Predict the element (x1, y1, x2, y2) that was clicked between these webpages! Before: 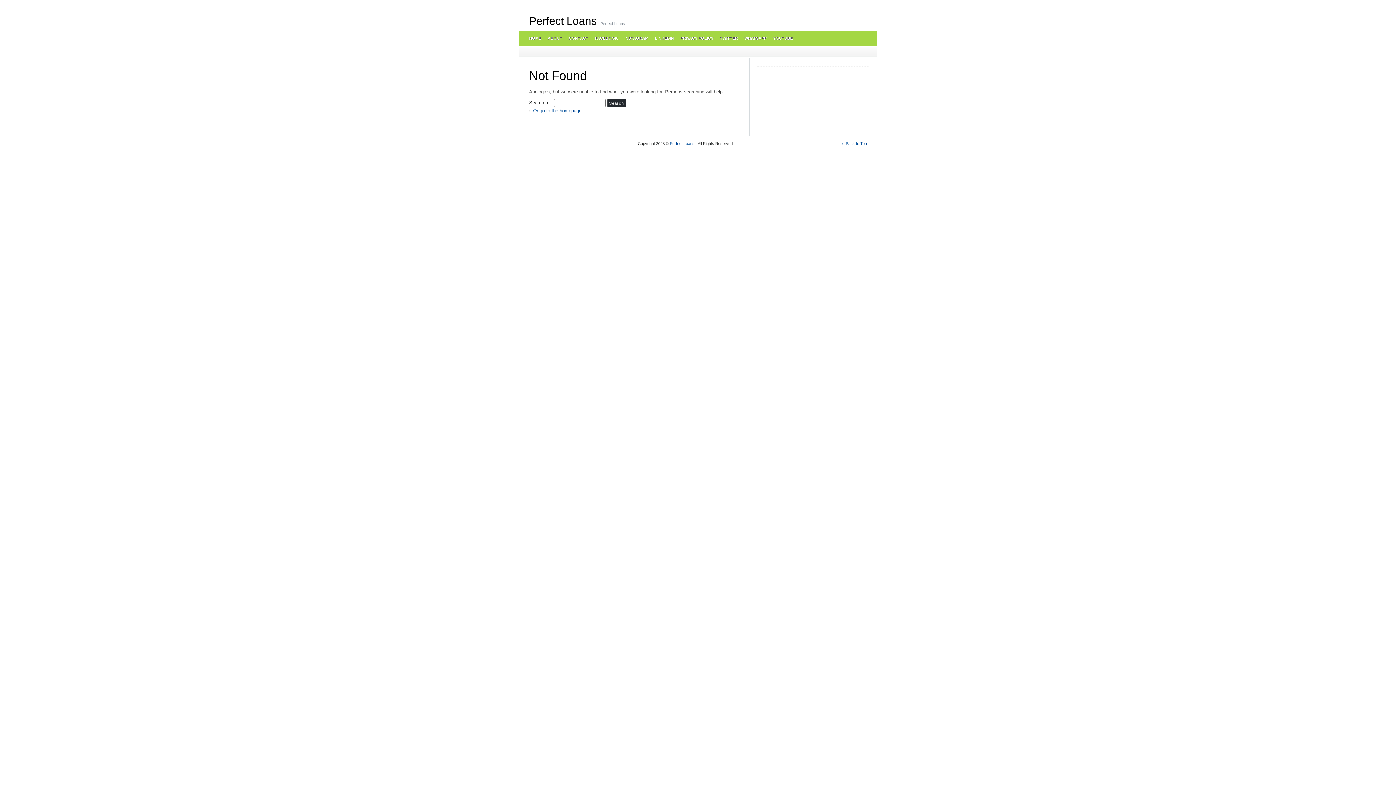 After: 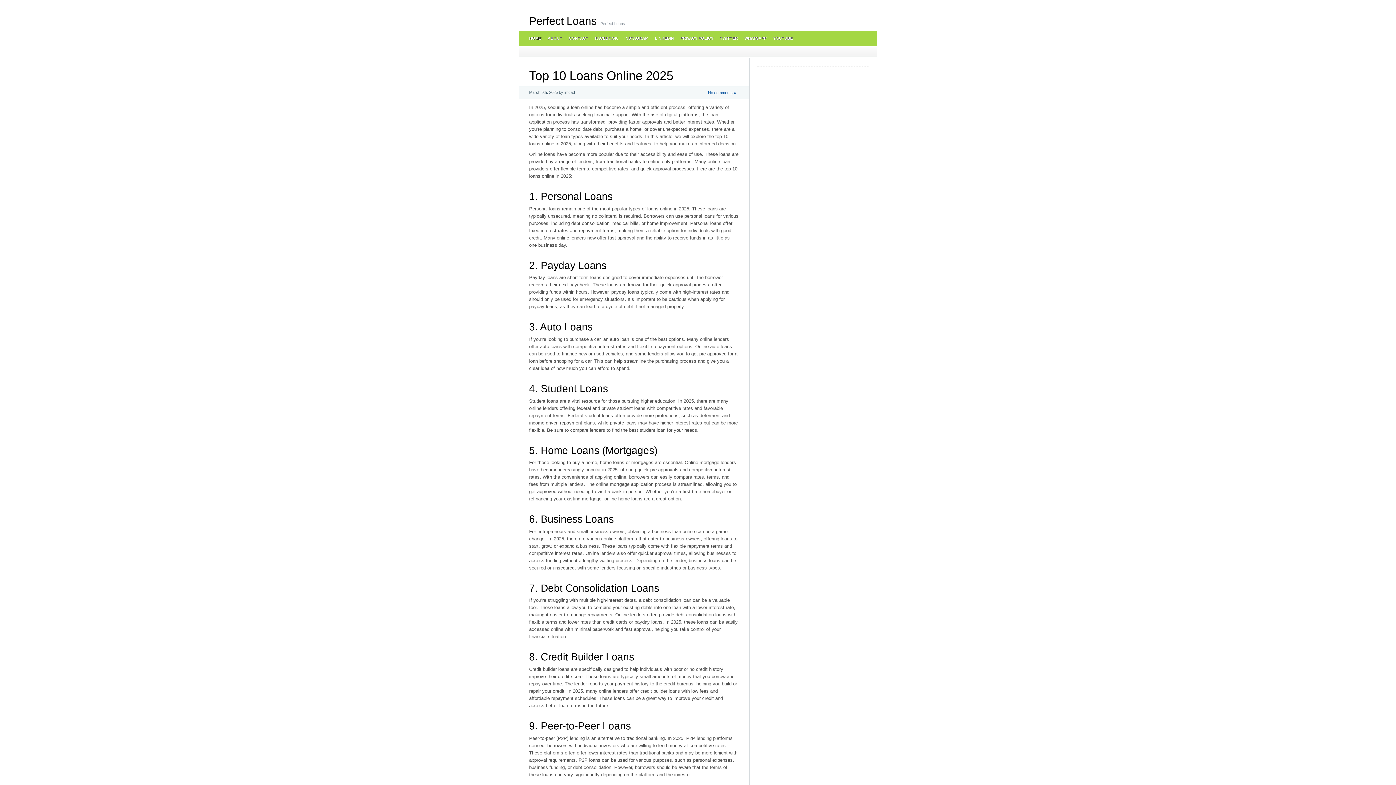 Action: label: Perfect Loans bbox: (670, 141, 694, 145)